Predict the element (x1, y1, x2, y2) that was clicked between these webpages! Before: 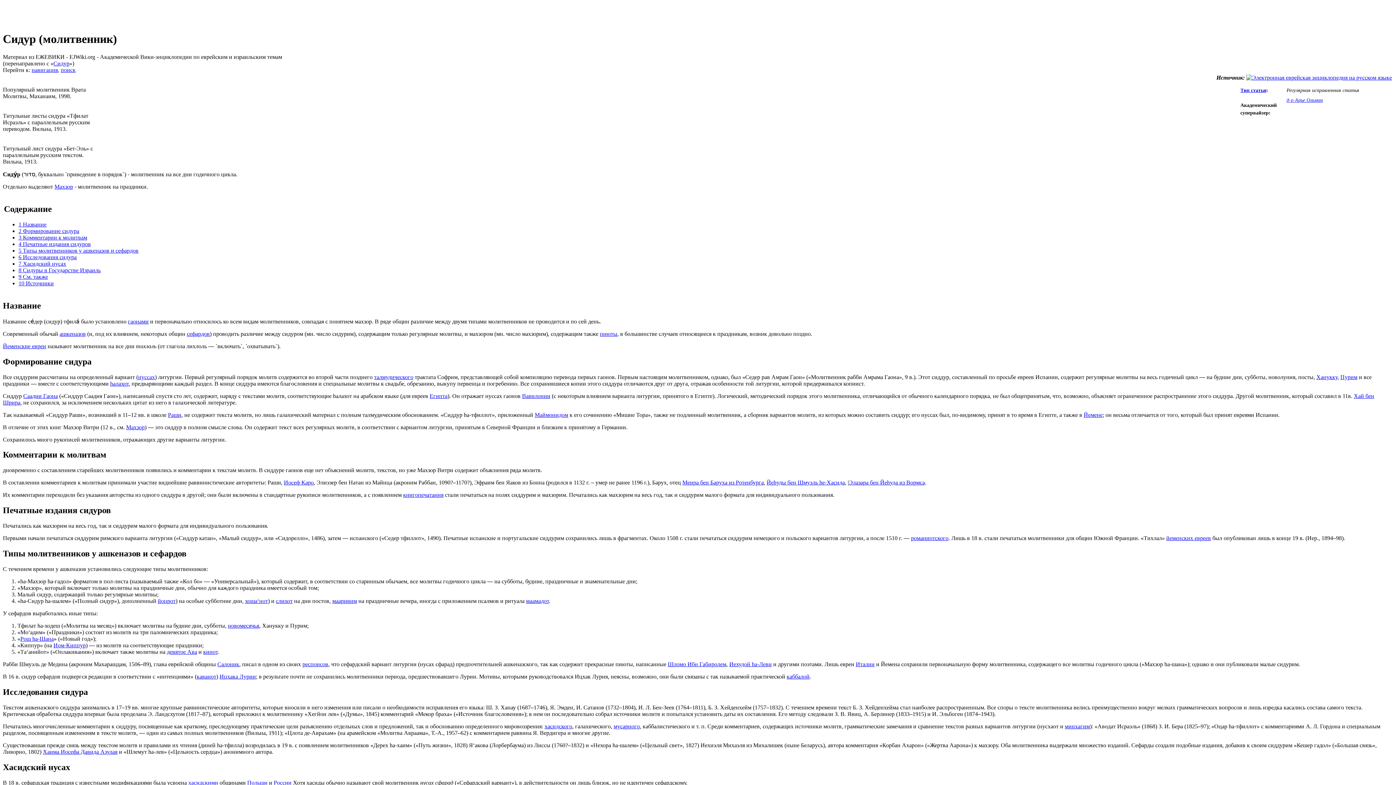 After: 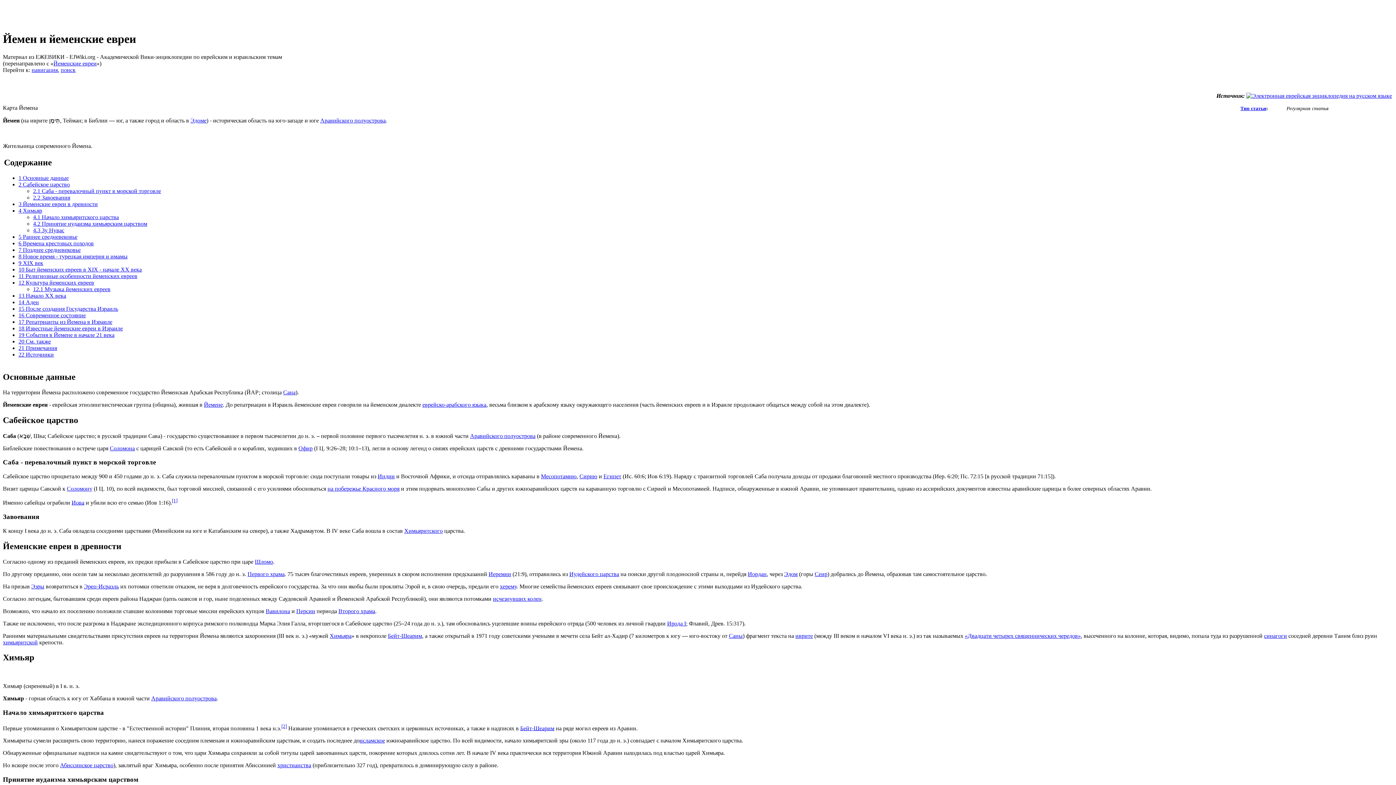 Action: label: йеменских евреев bbox: (1166, 535, 1211, 541)